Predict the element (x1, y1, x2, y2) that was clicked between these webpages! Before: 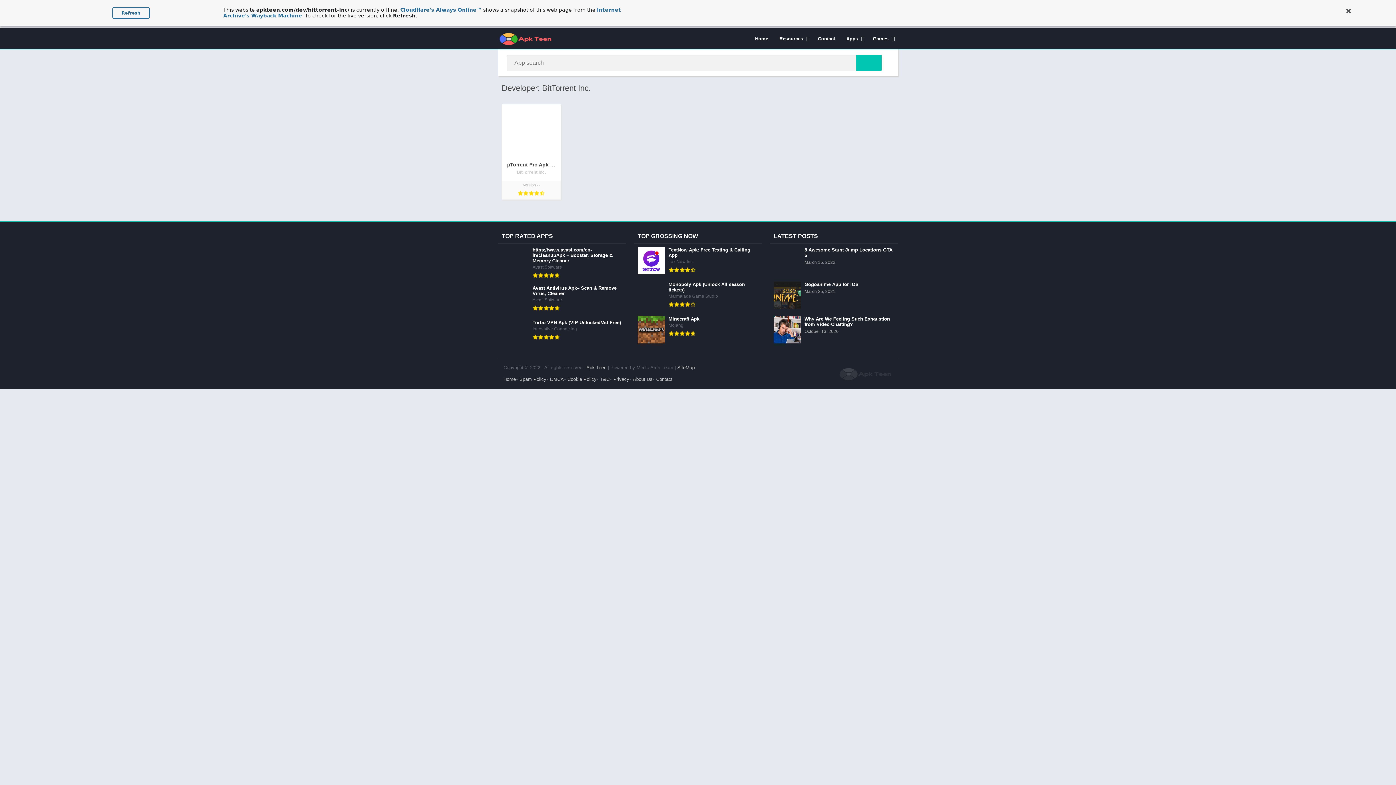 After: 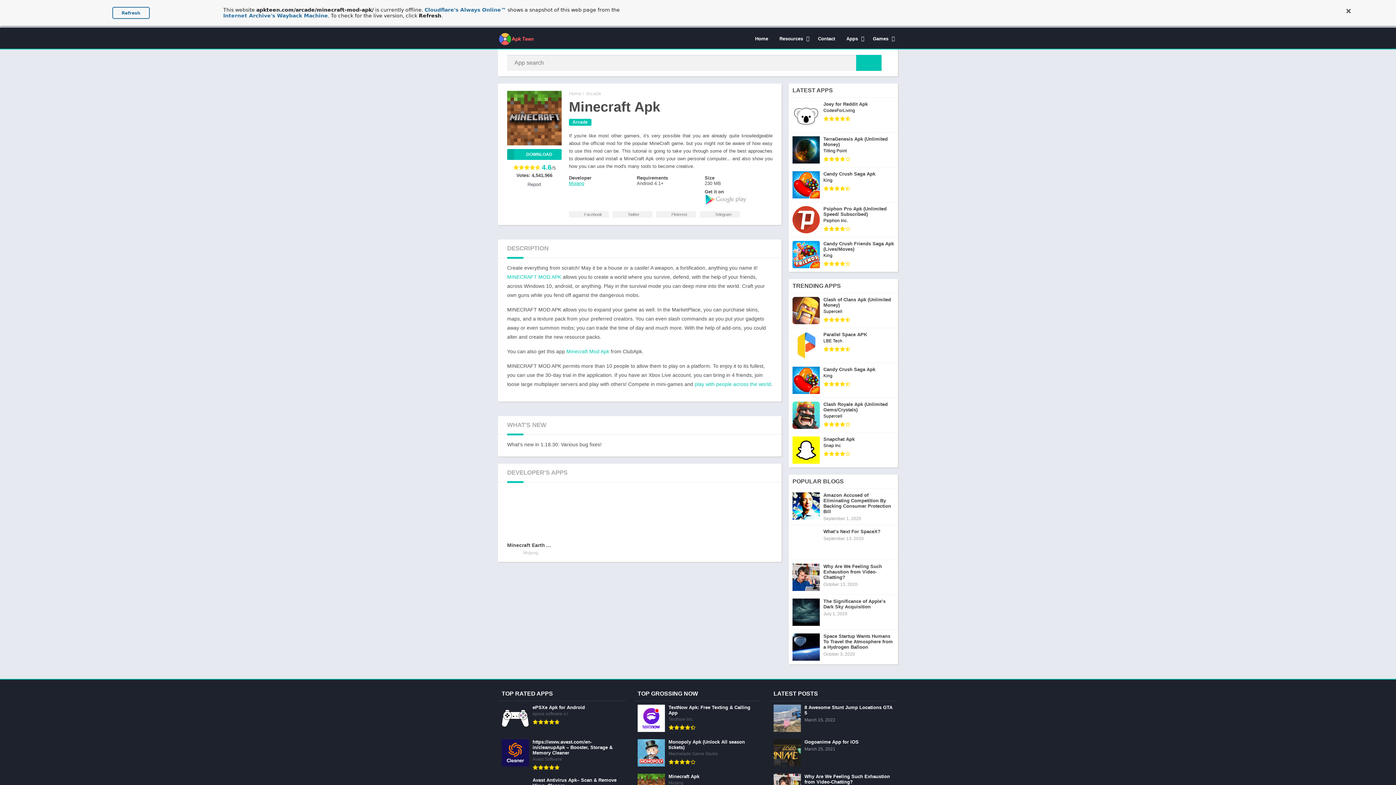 Action: bbox: (634, 312, 762, 347) label: Minecraft Apk
Mojang